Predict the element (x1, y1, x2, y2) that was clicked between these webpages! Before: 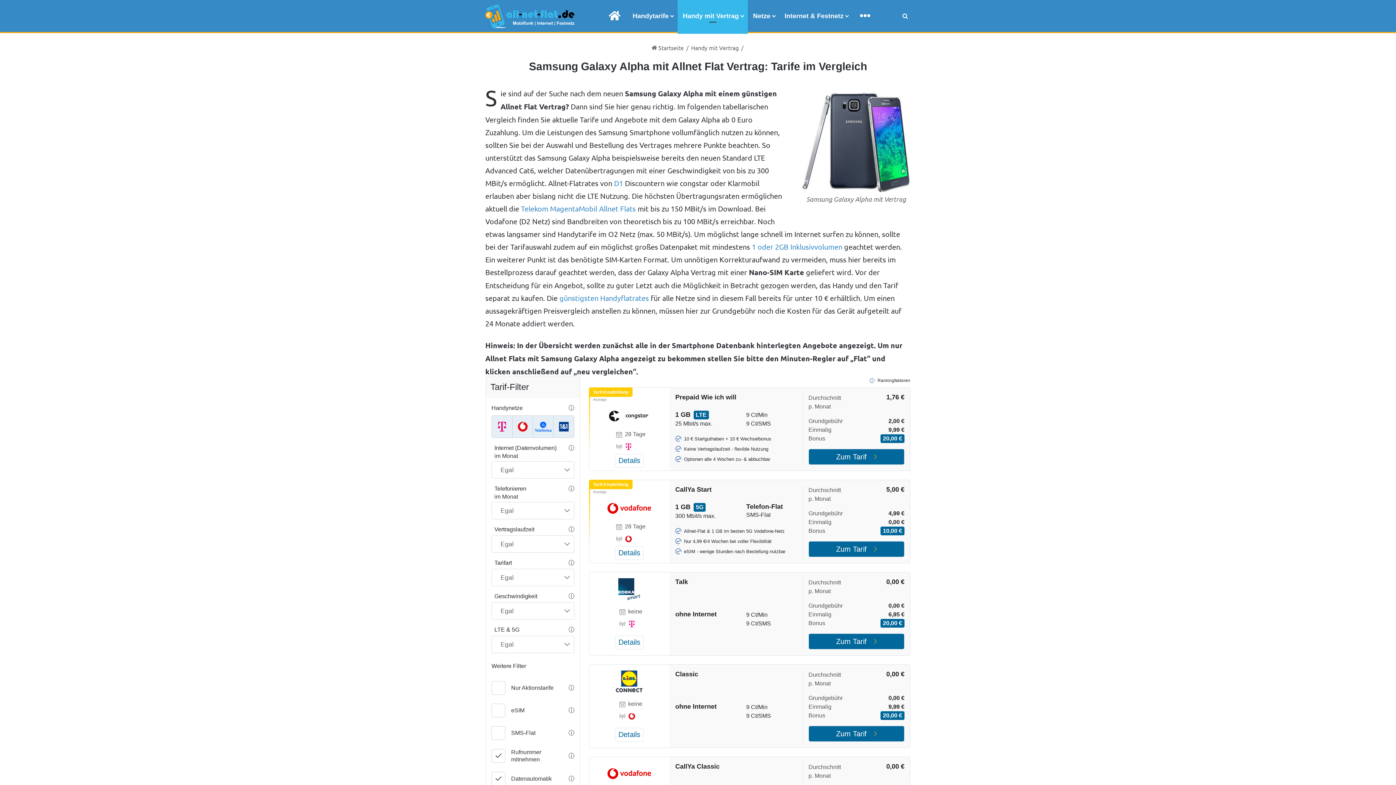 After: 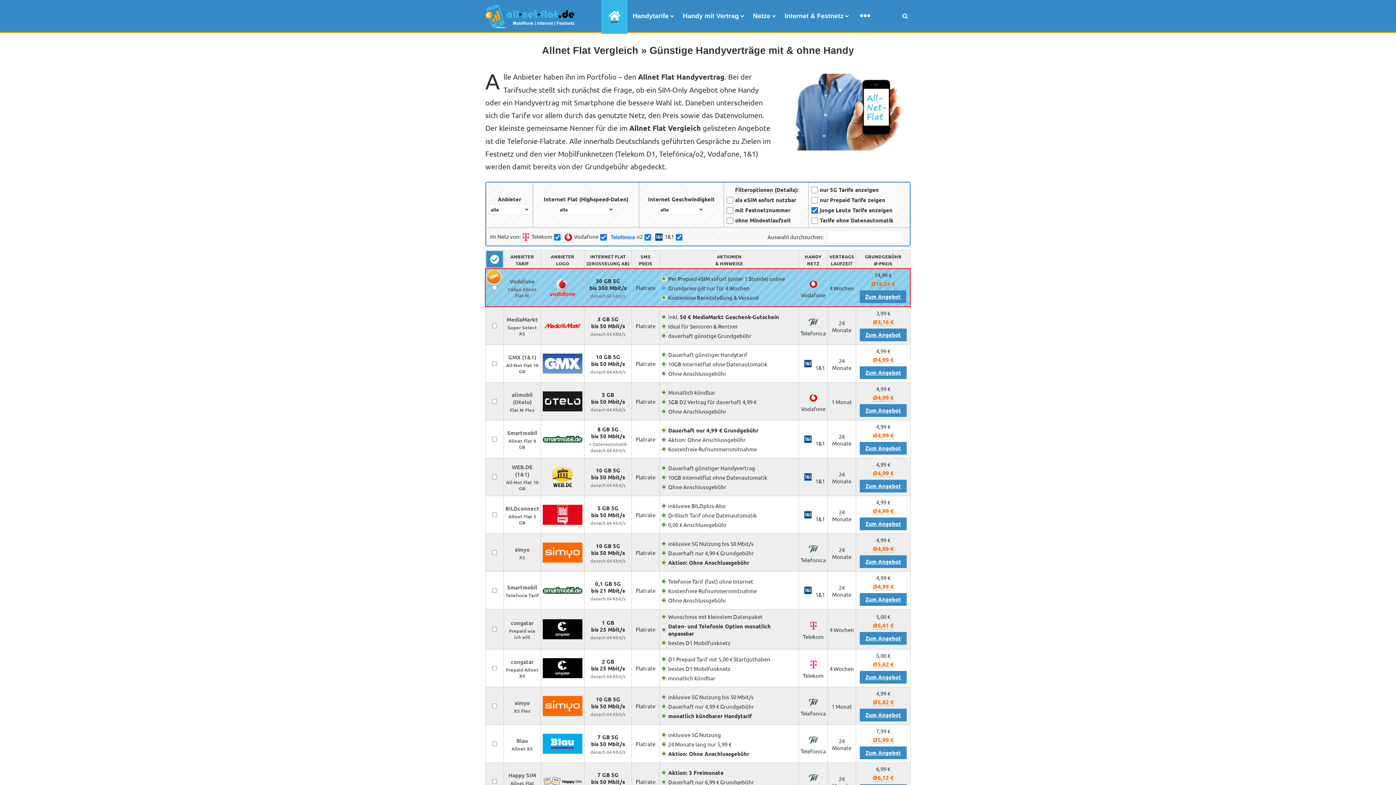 Action: label: Allnet Flat Vergleich bbox: (601, 0, 627, 32)